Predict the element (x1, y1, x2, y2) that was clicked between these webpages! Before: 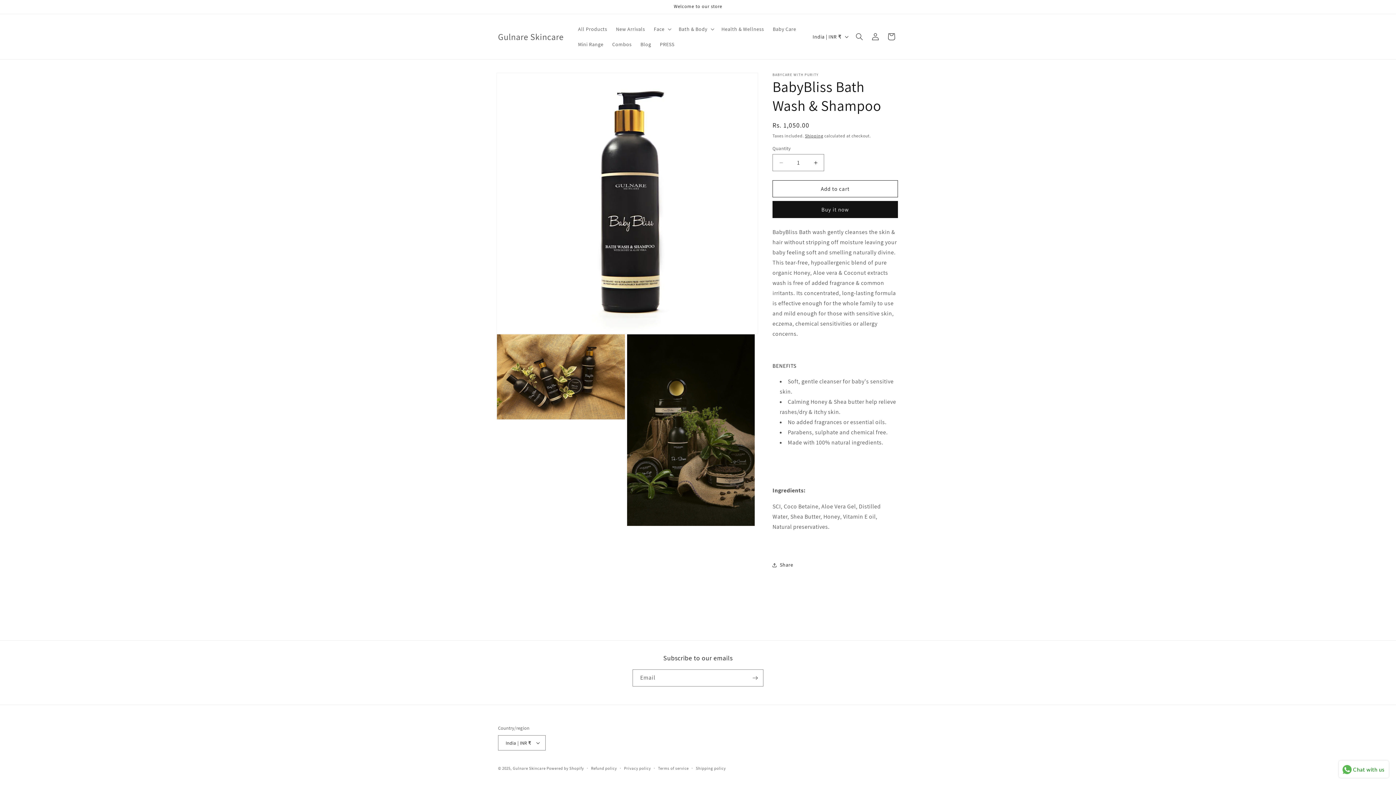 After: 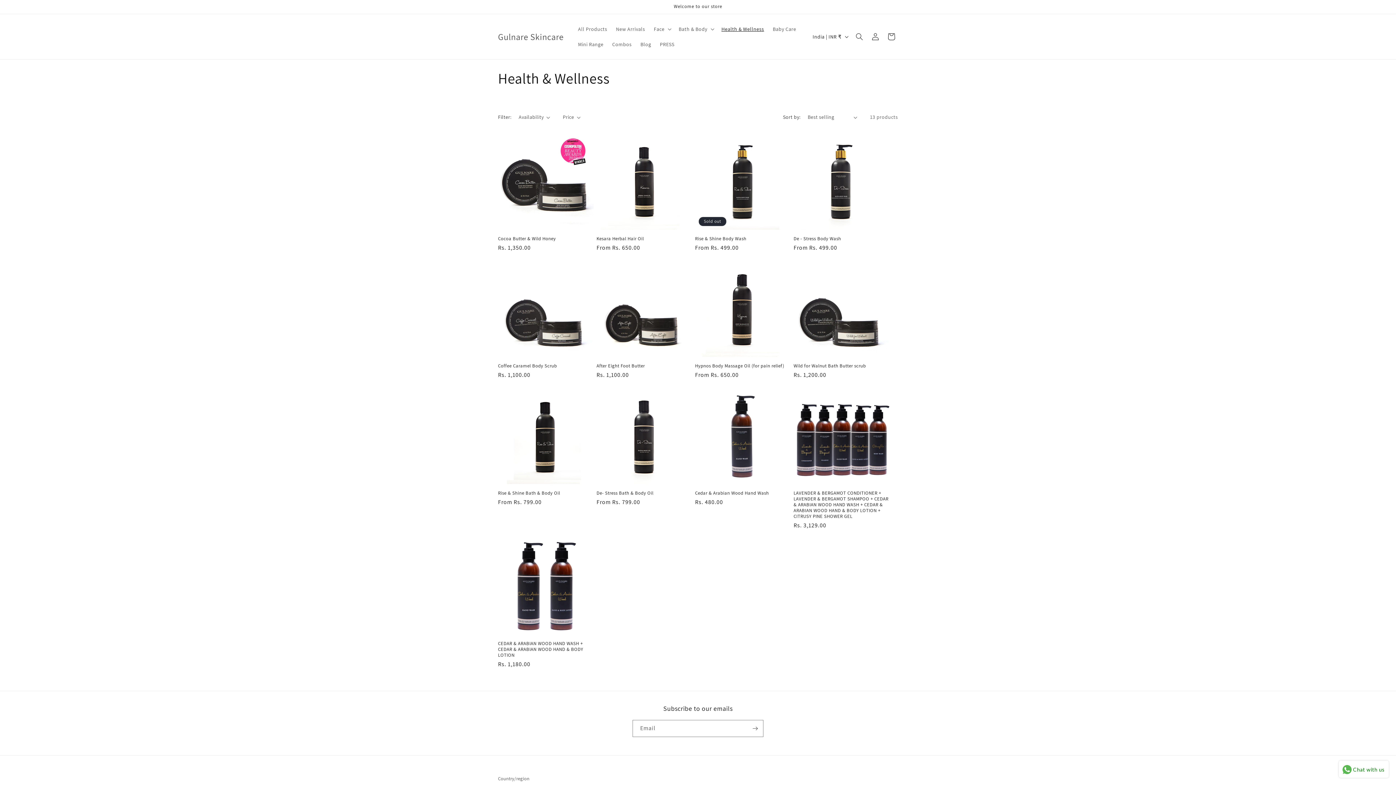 Action: bbox: (717, 21, 768, 36) label: Health & Wellness